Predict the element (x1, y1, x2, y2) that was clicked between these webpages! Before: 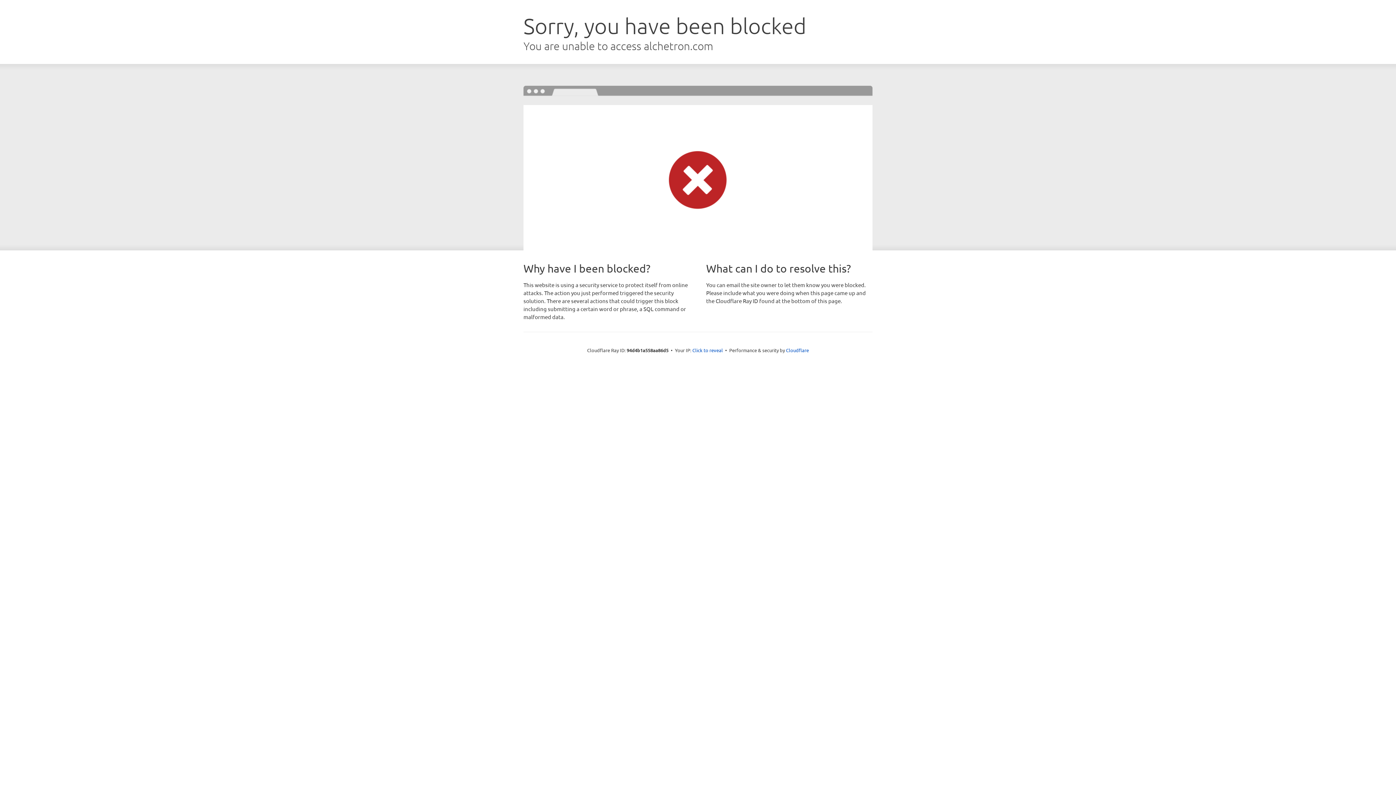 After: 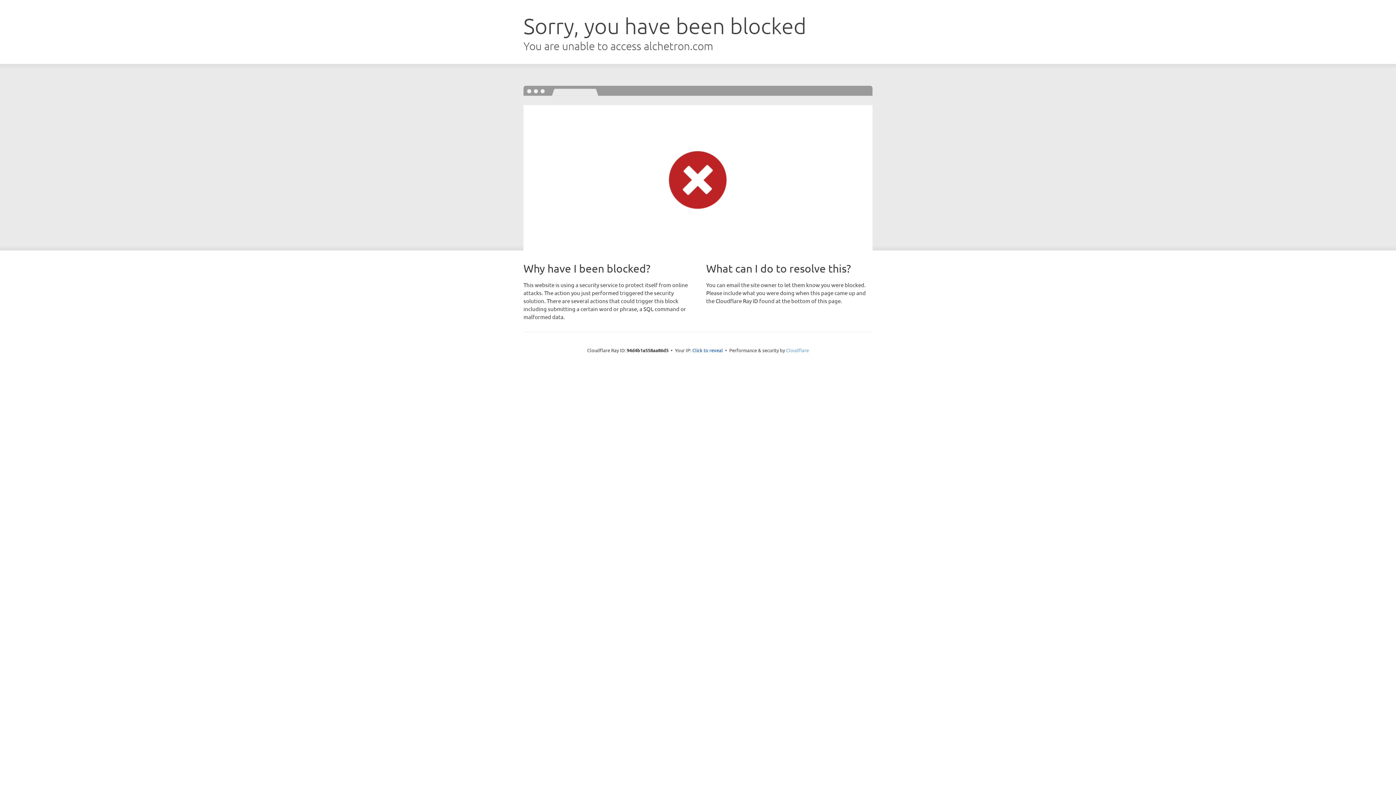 Action: label: Cloudflare bbox: (786, 347, 809, 353)